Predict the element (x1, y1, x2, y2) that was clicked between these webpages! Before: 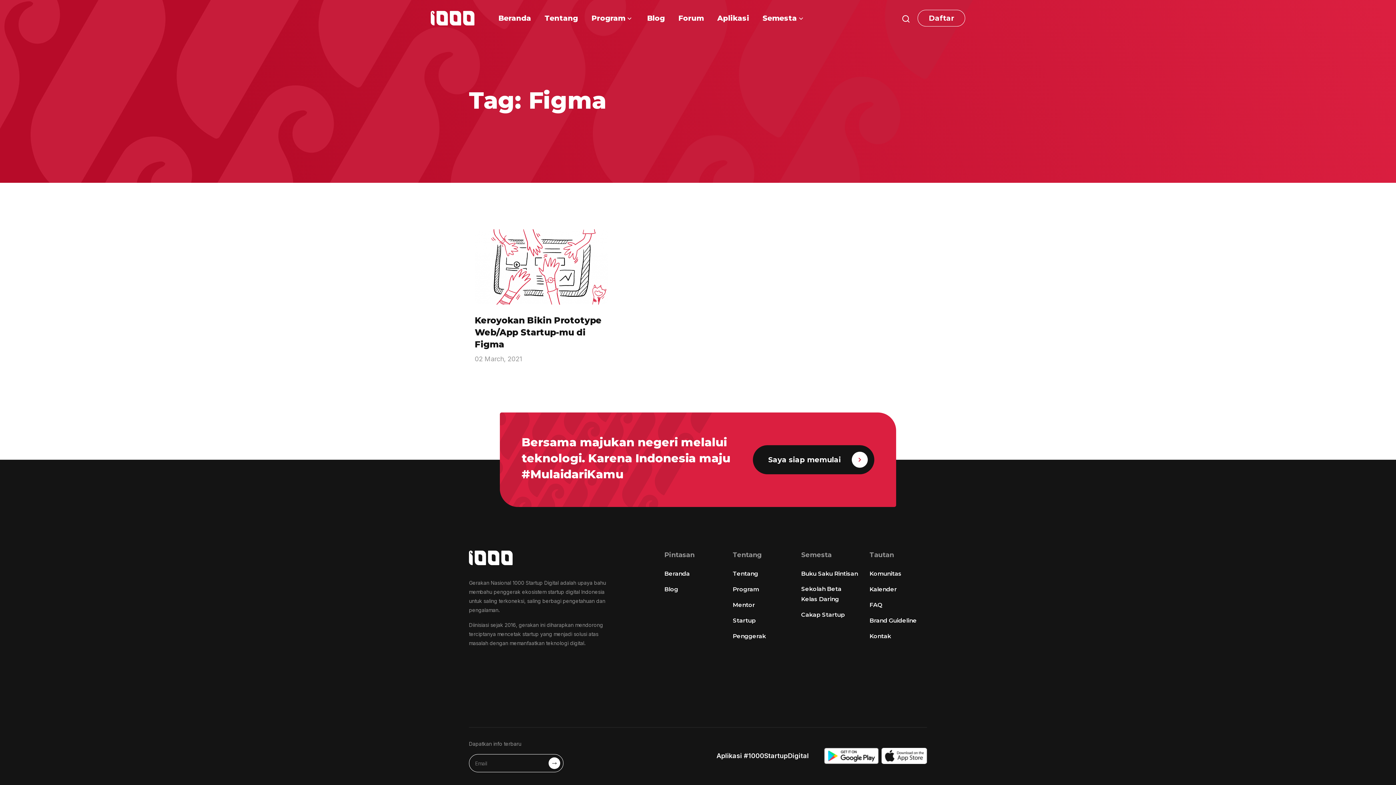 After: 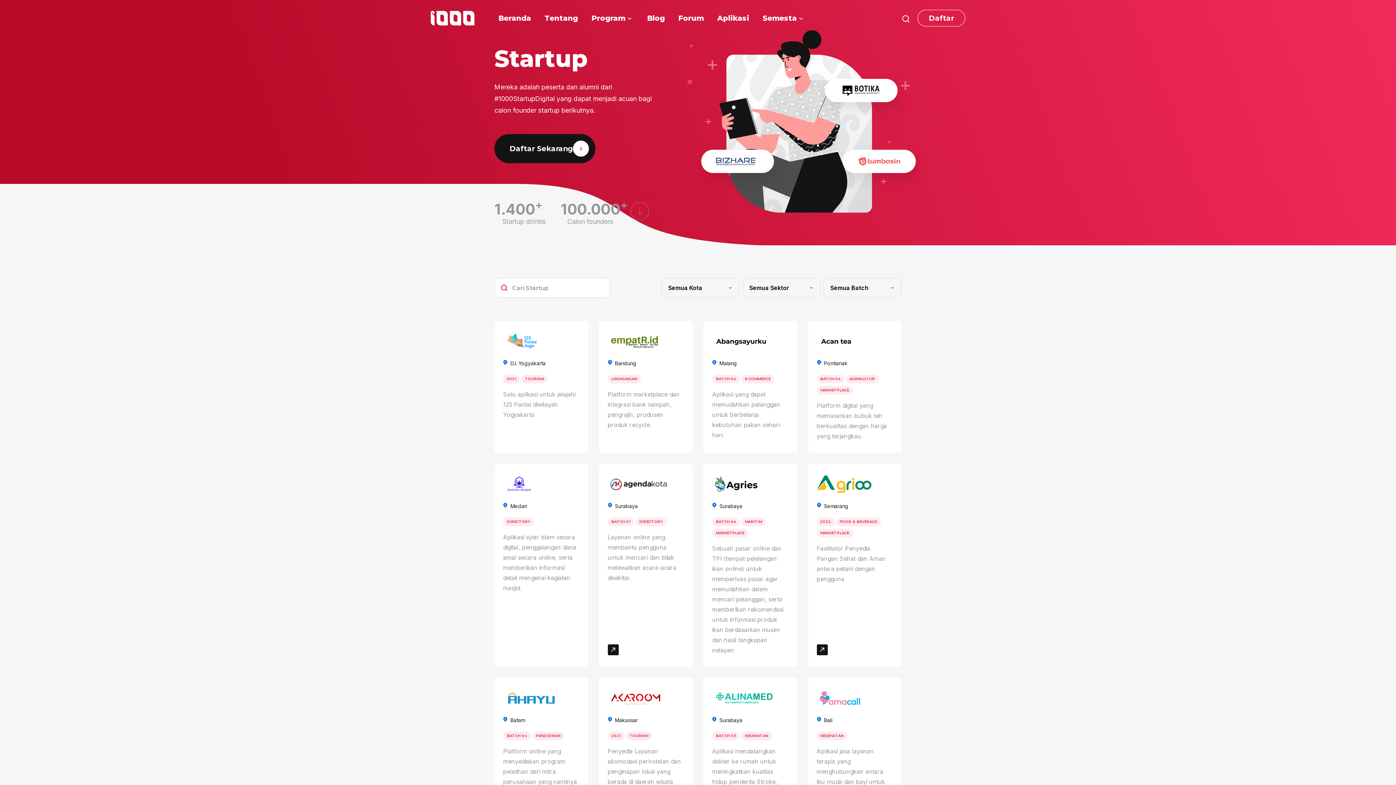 Action: bbox: (732, 616, 755, 626) label: Startup